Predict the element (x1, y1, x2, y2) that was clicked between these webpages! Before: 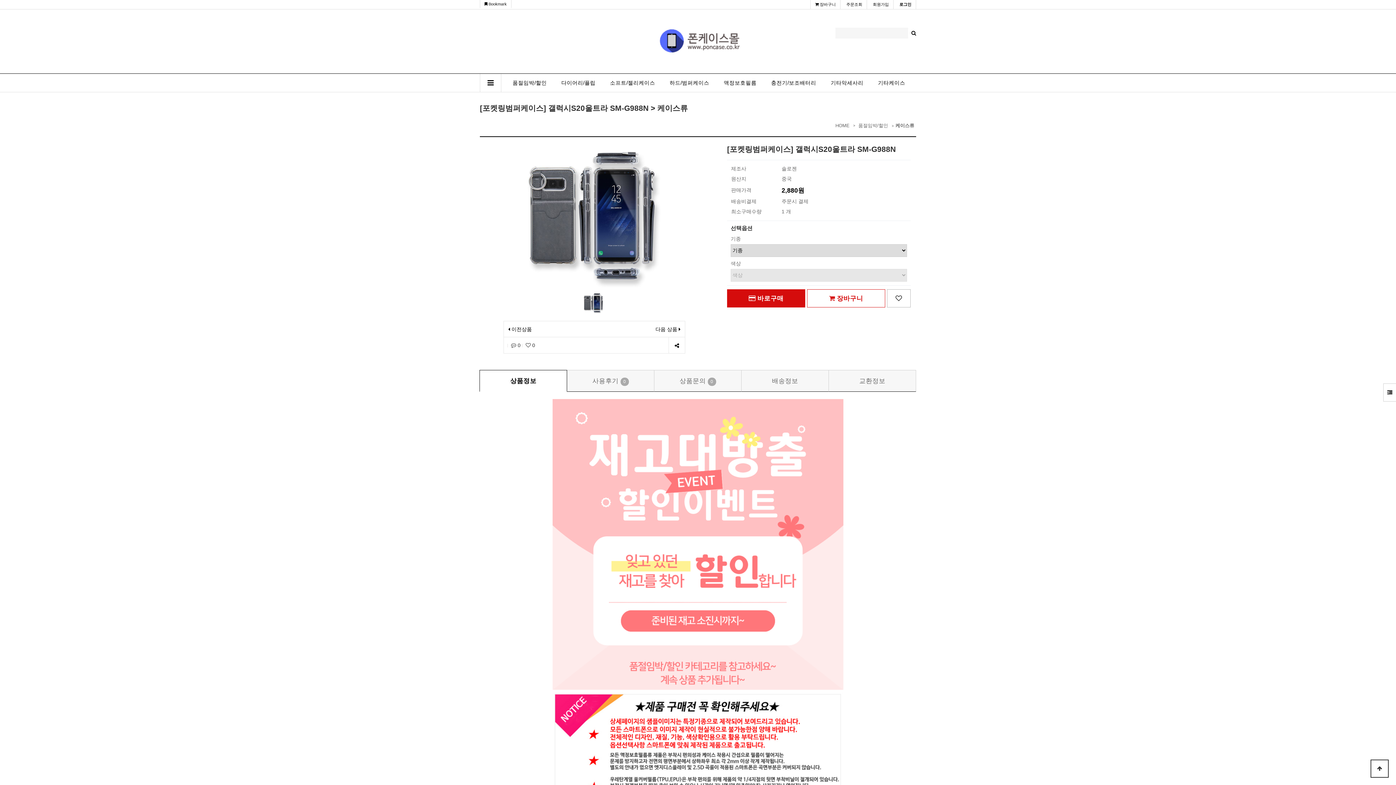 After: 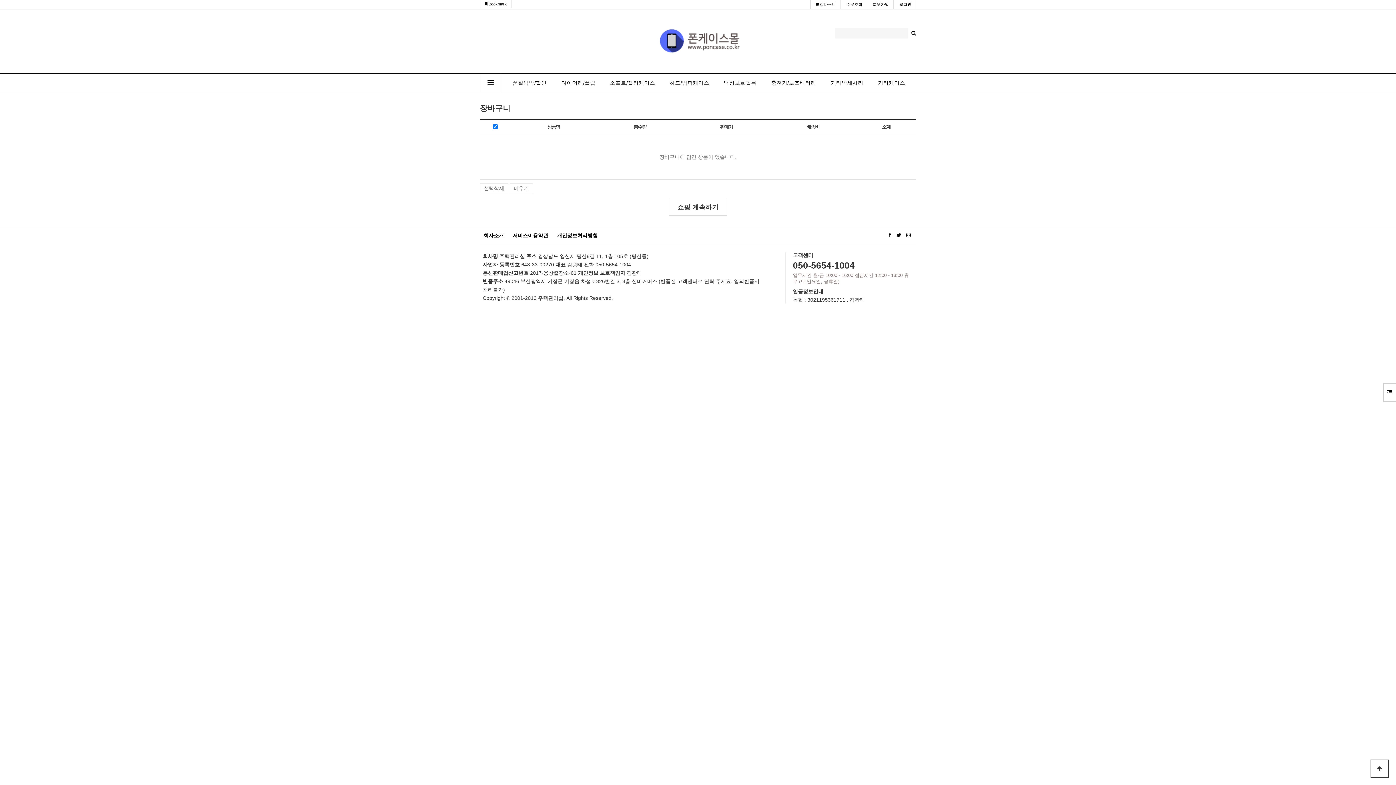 Action: label:  장바구니 bbox: (815, 2, 836, 6)